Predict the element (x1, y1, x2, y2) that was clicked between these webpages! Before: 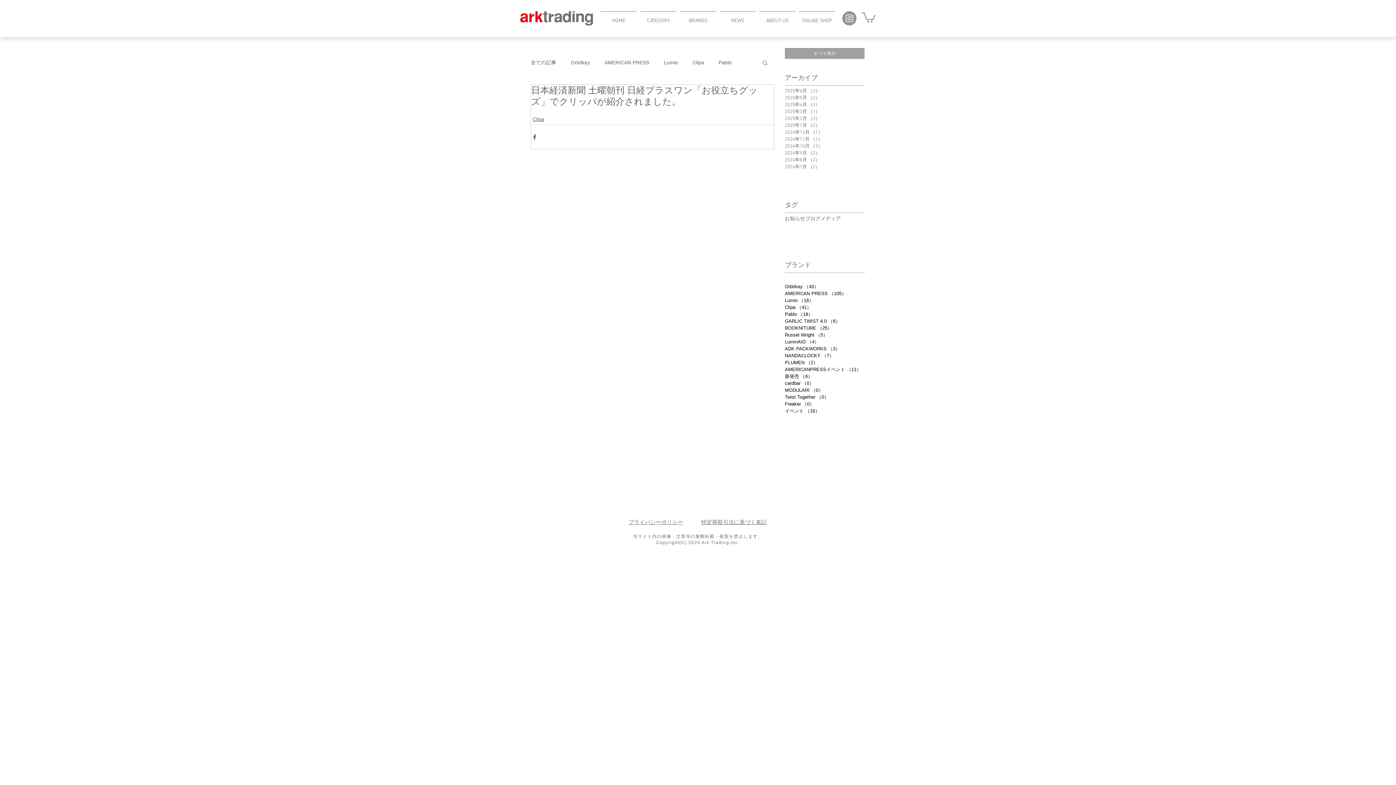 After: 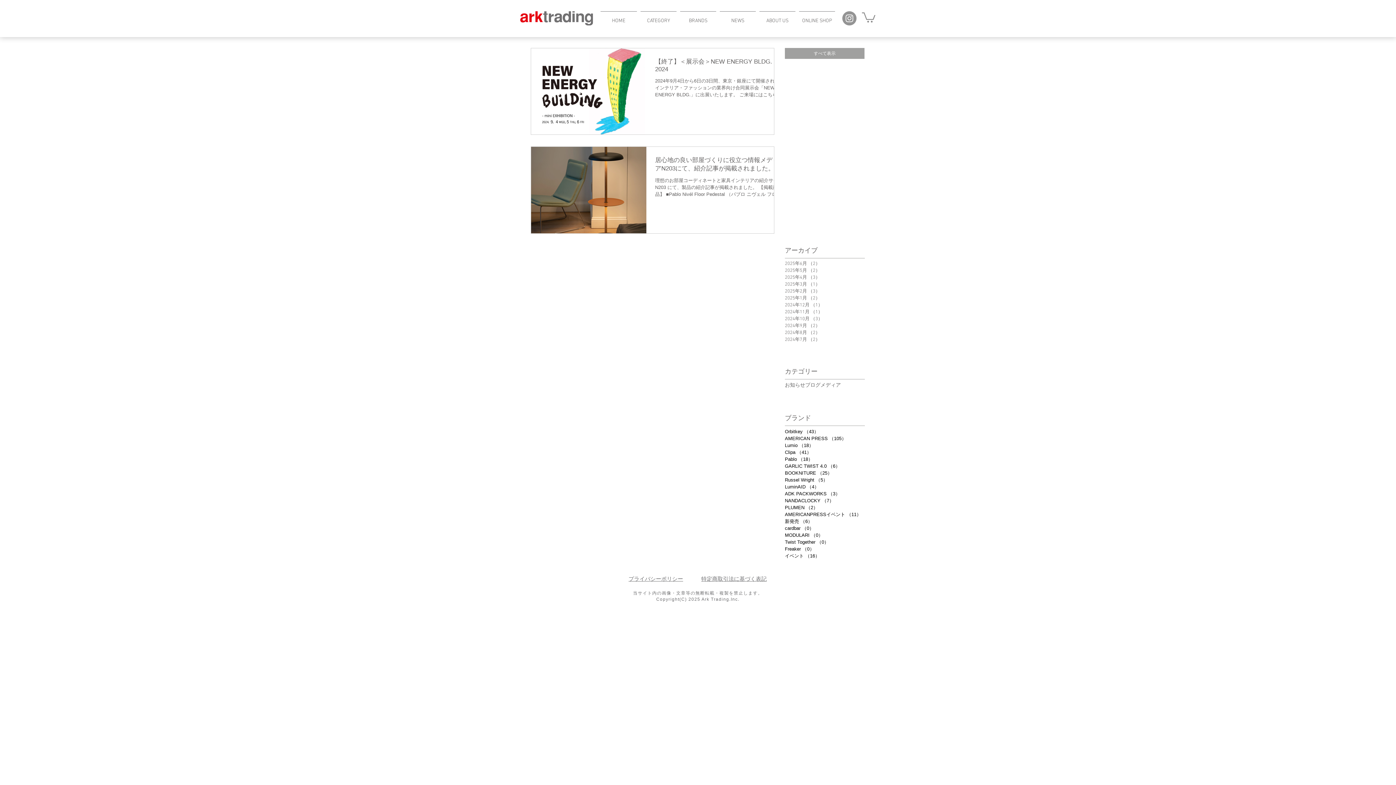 Action: bbox: (785, 157, 864, 164) label: 2024年8月 （2）
2件の記事